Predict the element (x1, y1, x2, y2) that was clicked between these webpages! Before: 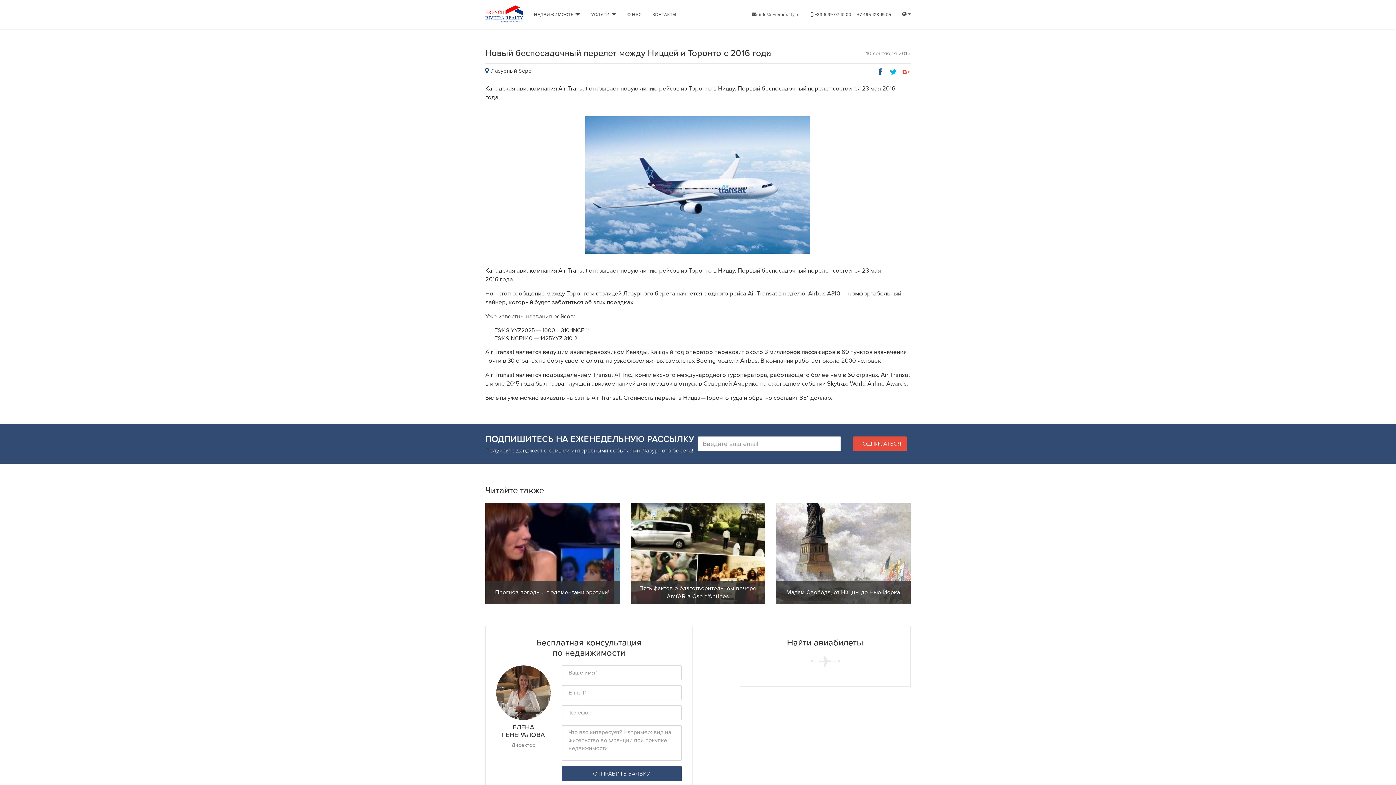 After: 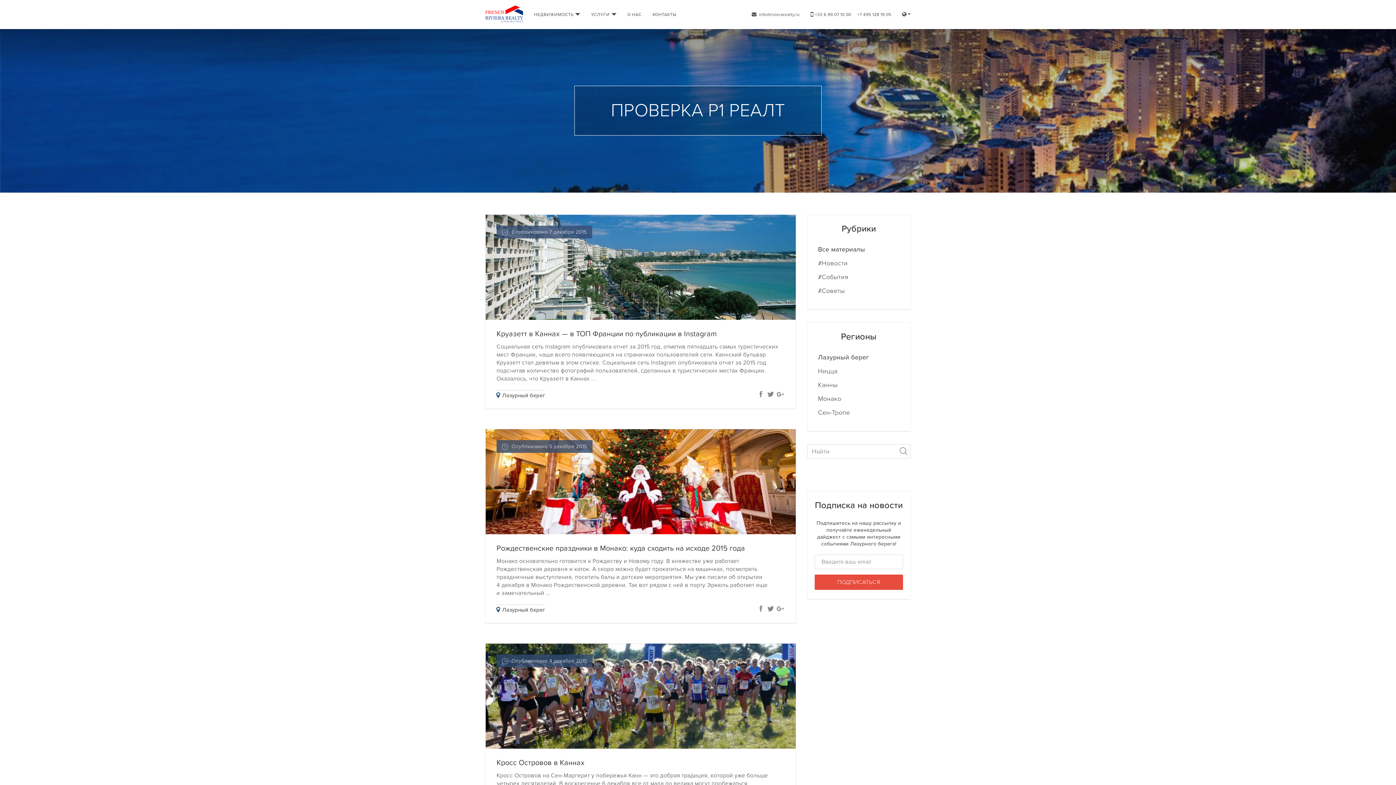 Action: bbox: (485, 63, 534, 74) label:  Лазурный берег